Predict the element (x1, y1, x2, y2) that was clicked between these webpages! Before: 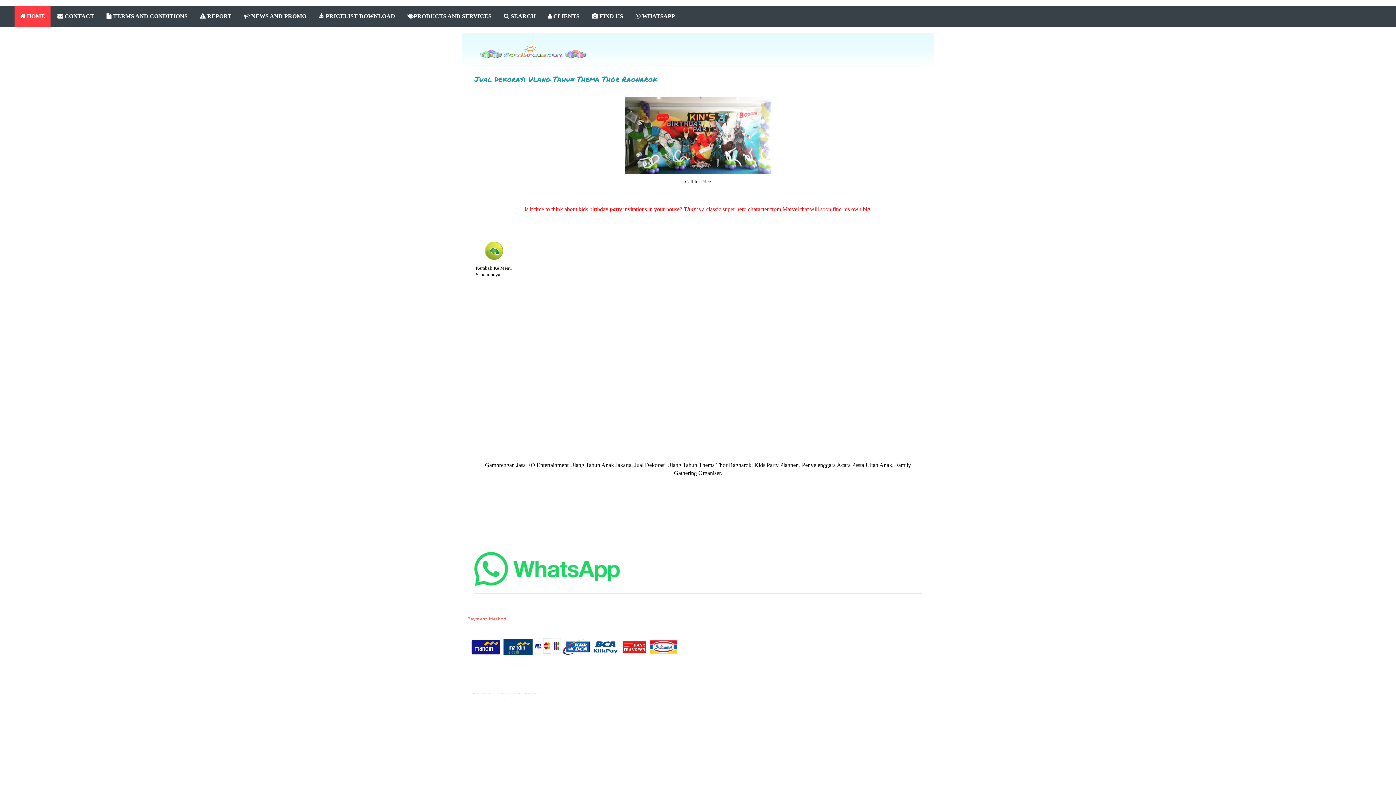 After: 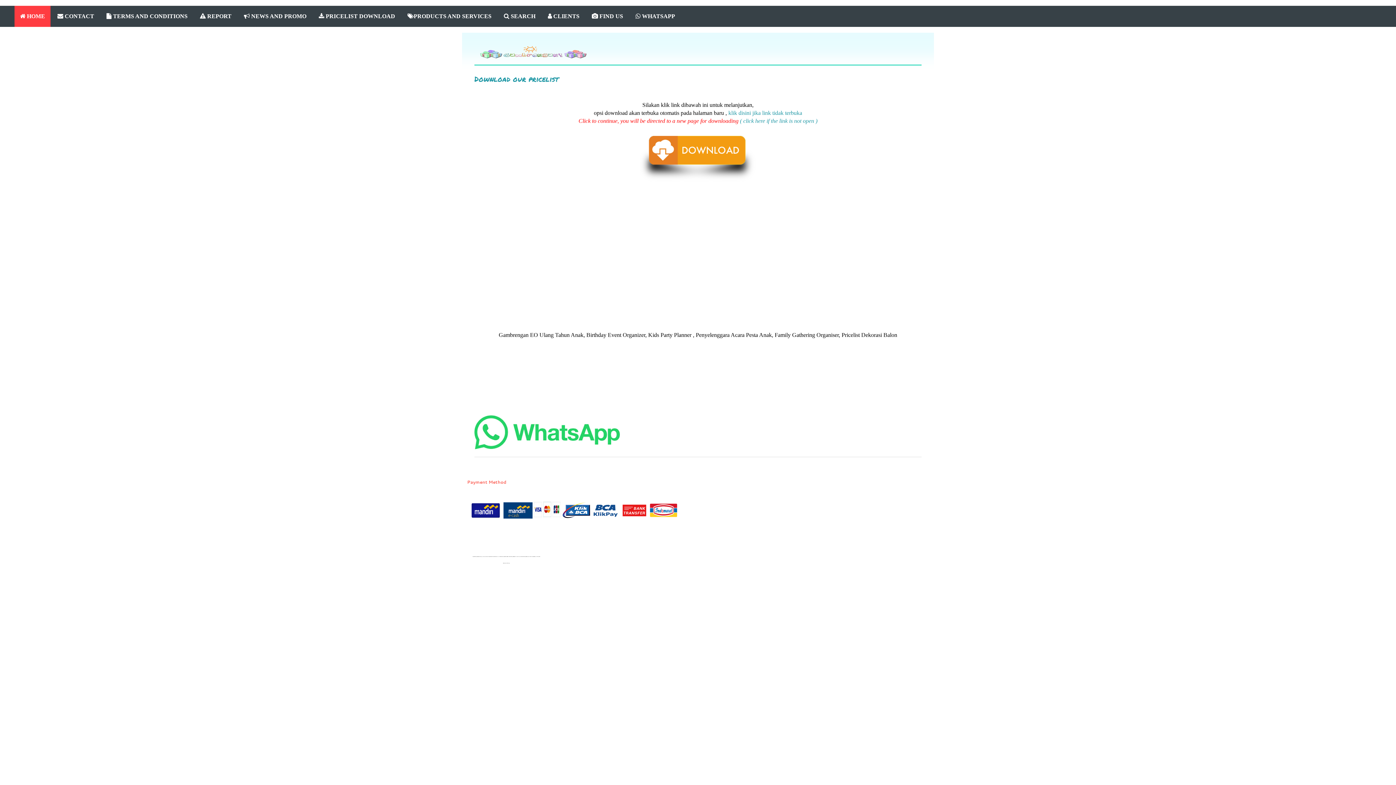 Action: bbox: (313, 5, 400, 26) label:  PRICELIST DOWNLOAD